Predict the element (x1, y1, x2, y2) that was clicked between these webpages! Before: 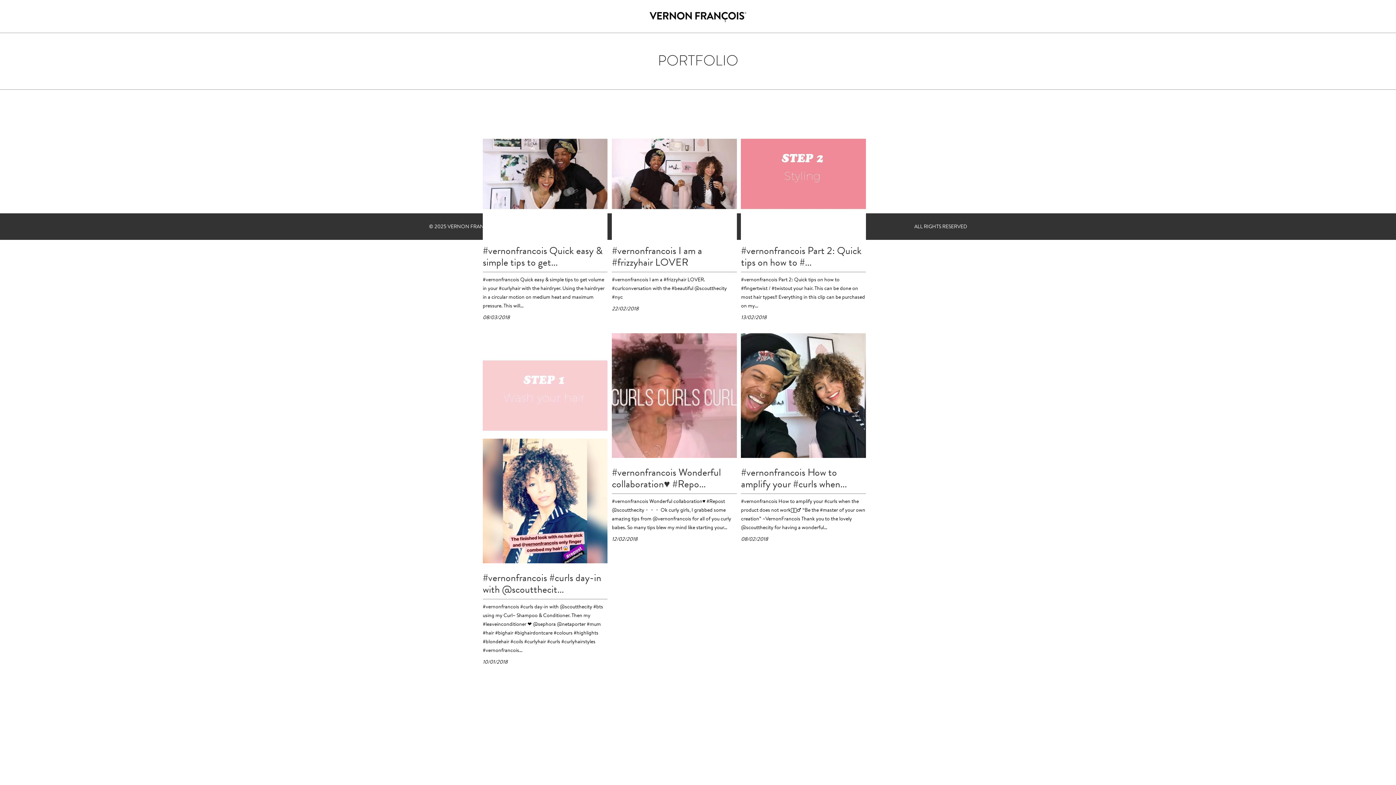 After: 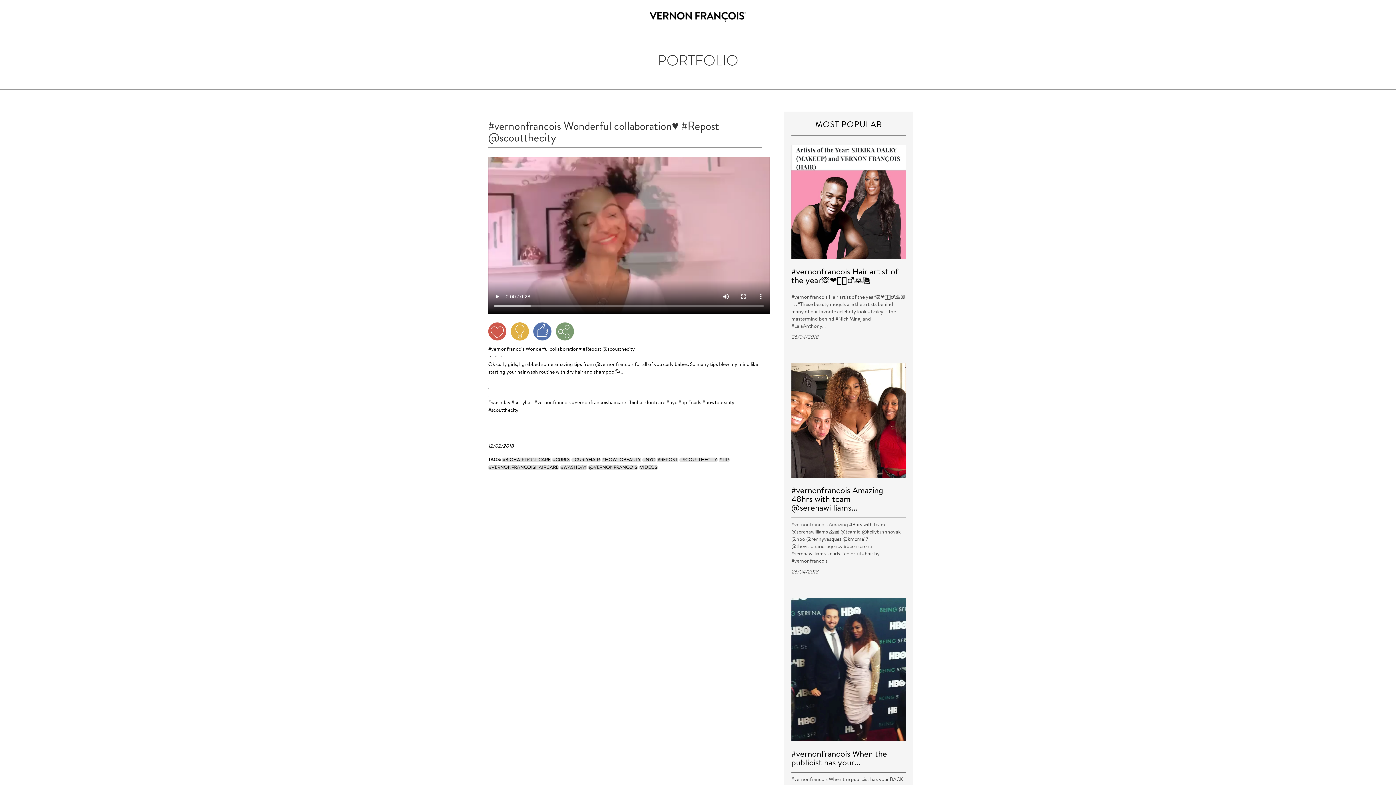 Action: bbox: (612, 333, 736, 458)